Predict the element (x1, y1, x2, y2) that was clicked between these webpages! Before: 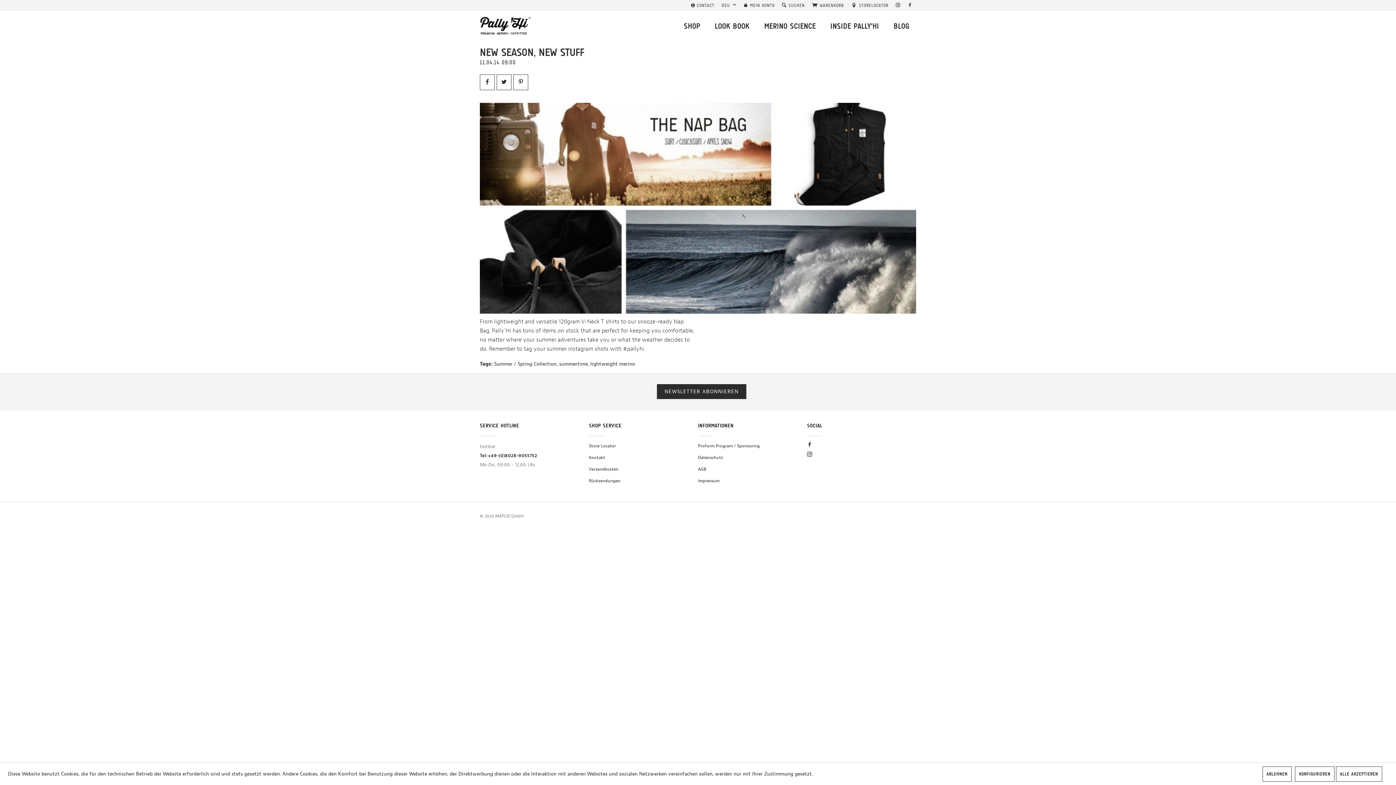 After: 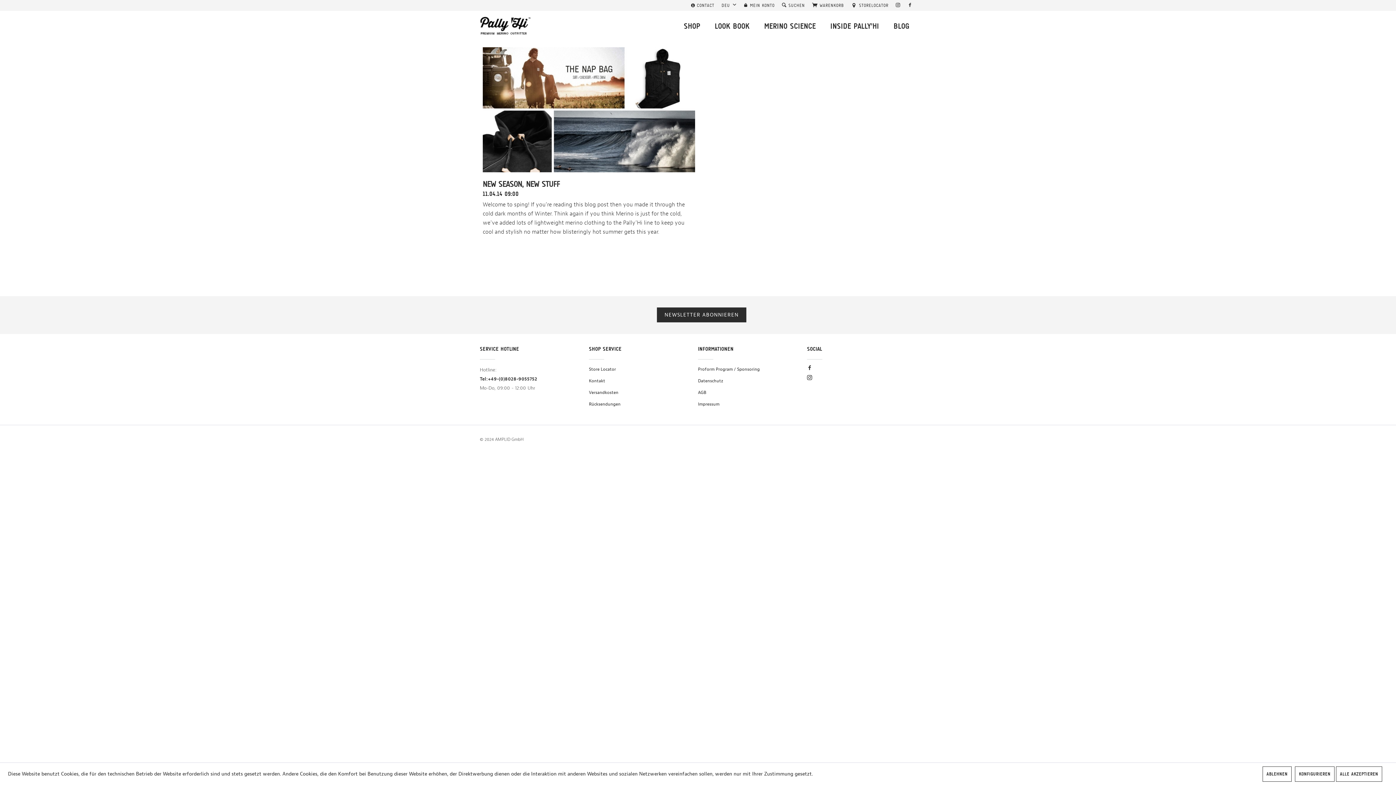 Action: label: lightweight merino bbox: (590, 361, 635, 367)